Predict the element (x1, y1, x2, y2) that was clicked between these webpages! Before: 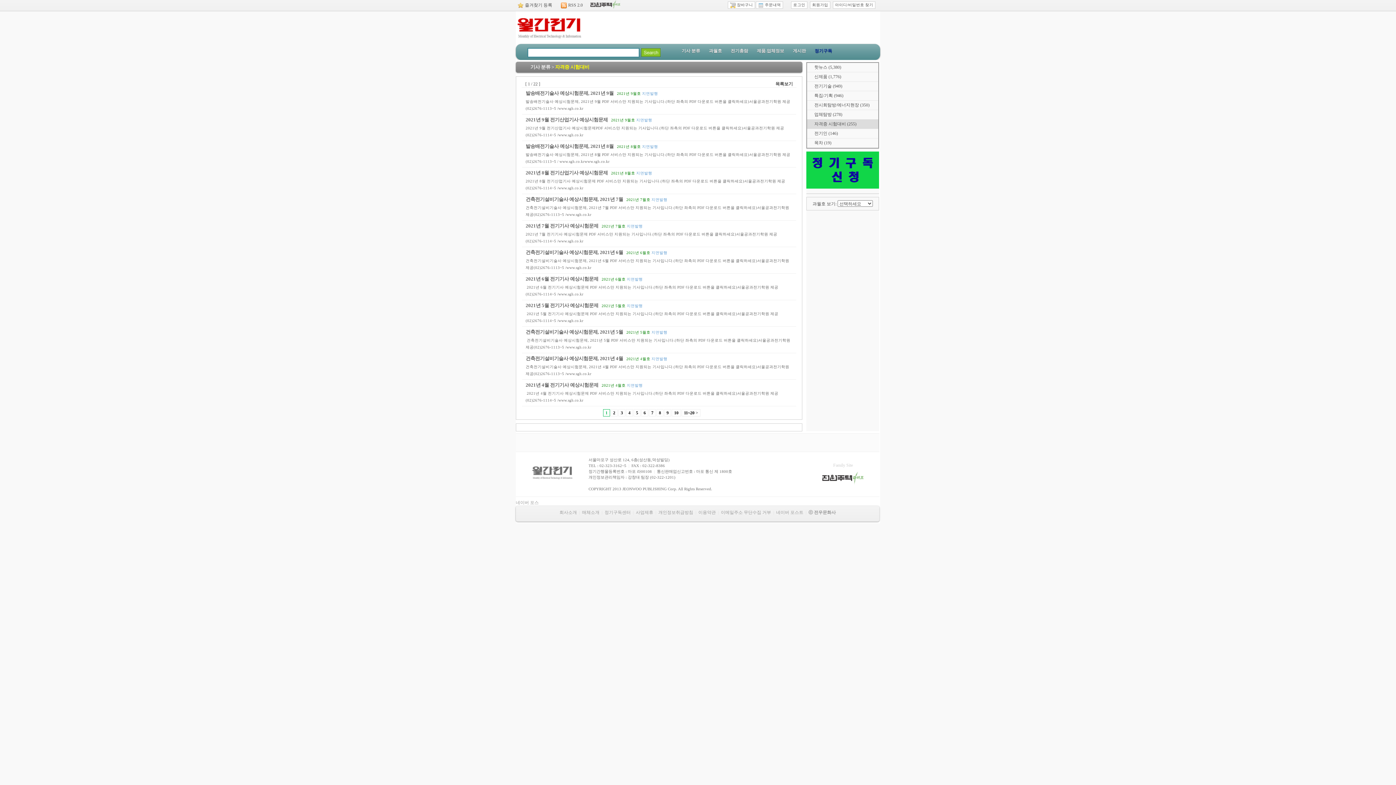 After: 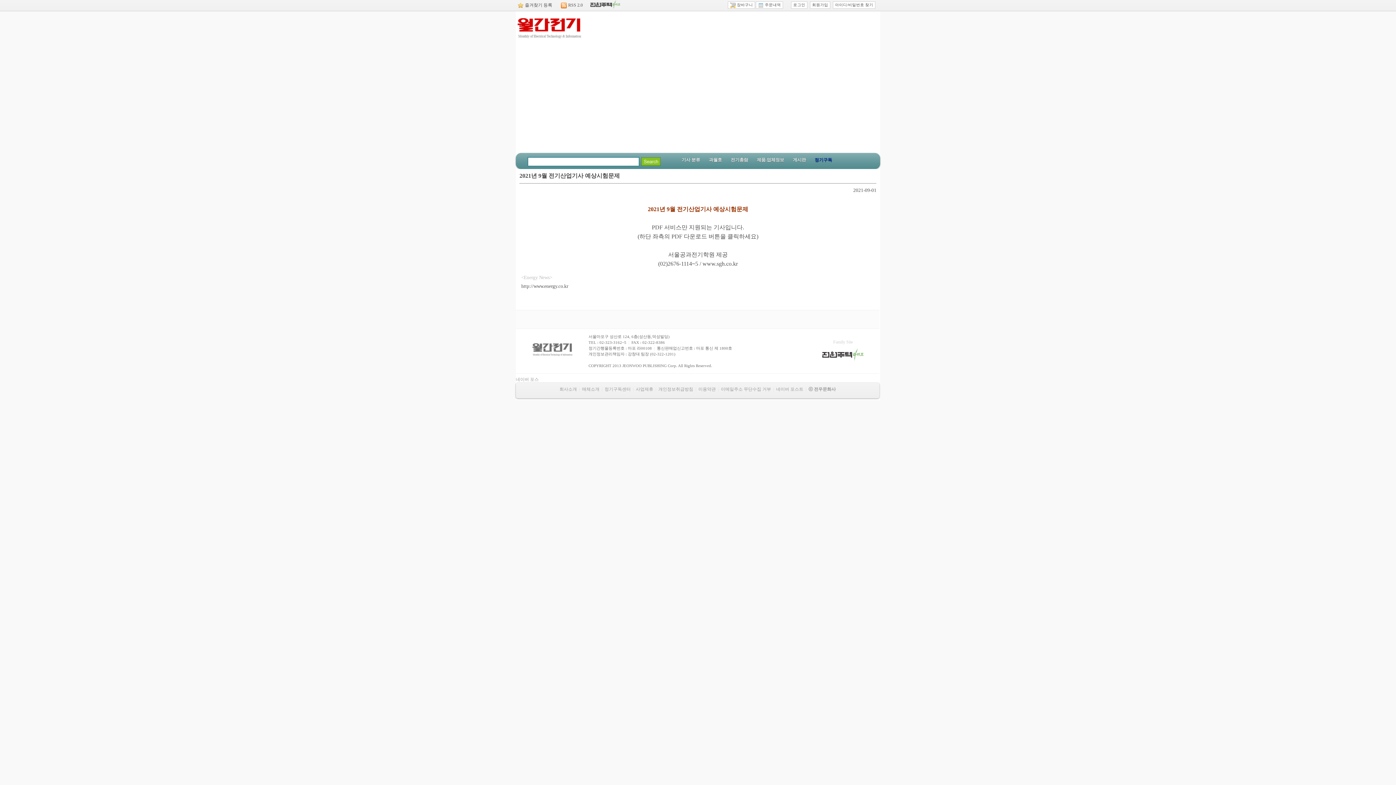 Action: label: 2021년 9월 전기산업기사 예상시험문제 bbox: (525, 117, 608, 122)